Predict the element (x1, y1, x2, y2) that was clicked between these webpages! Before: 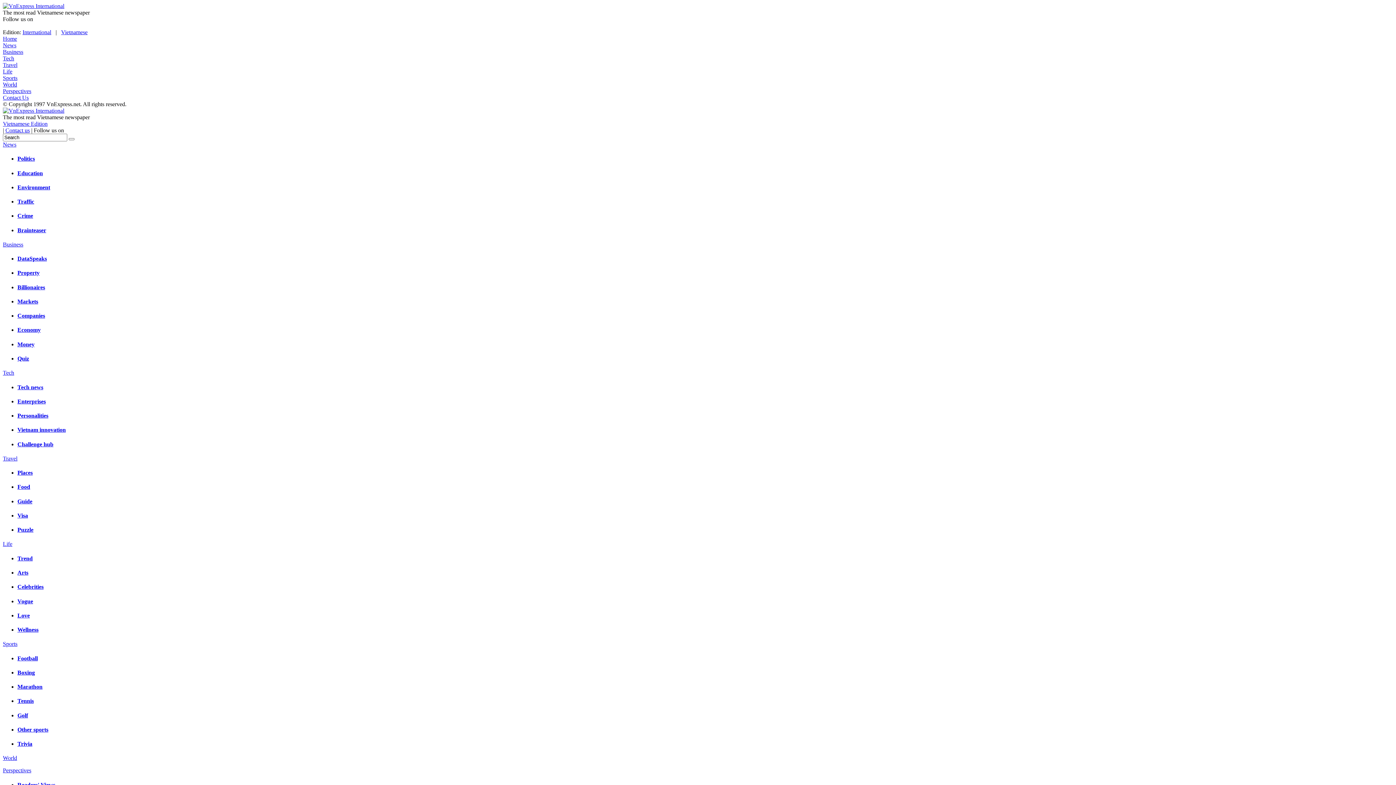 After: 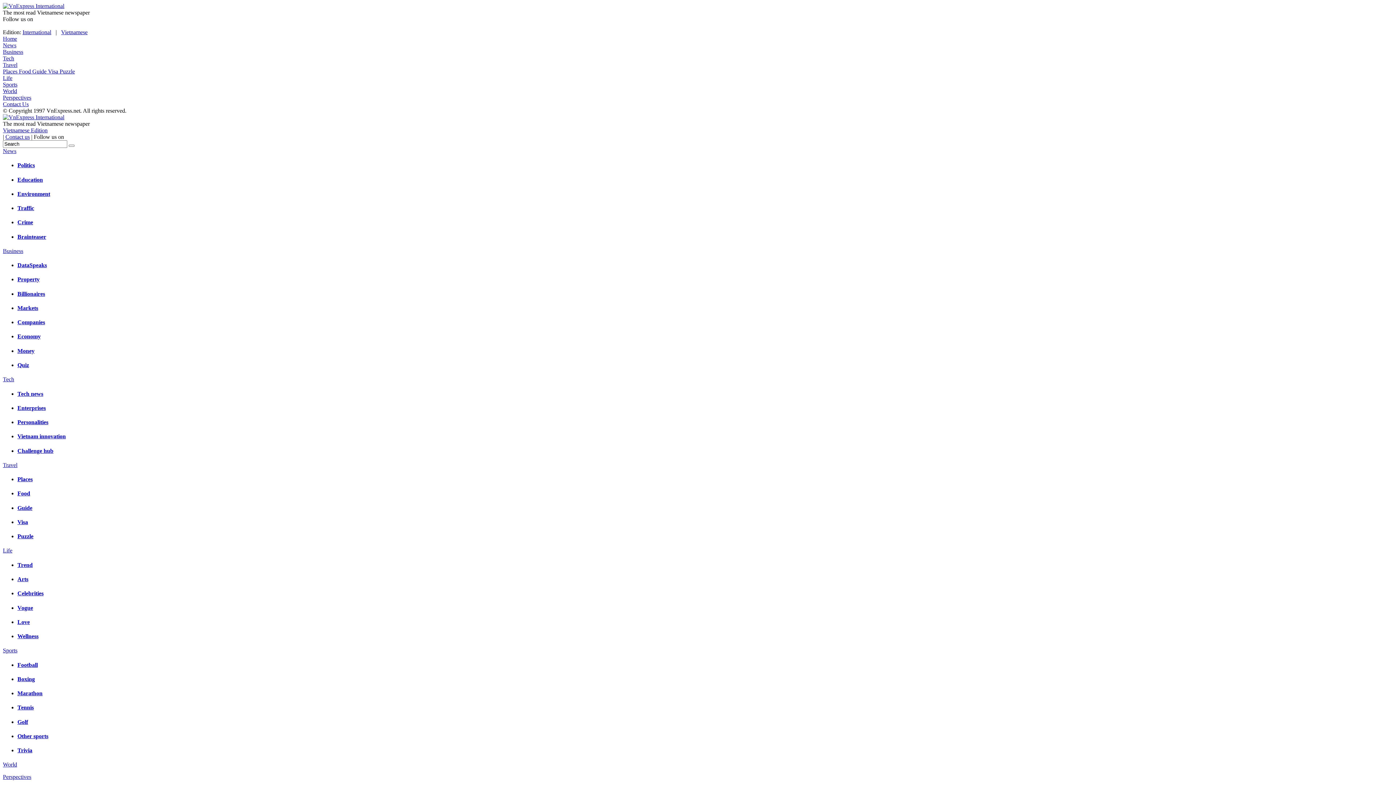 Action: label: Food bbox: (17, 484, 30, 490)